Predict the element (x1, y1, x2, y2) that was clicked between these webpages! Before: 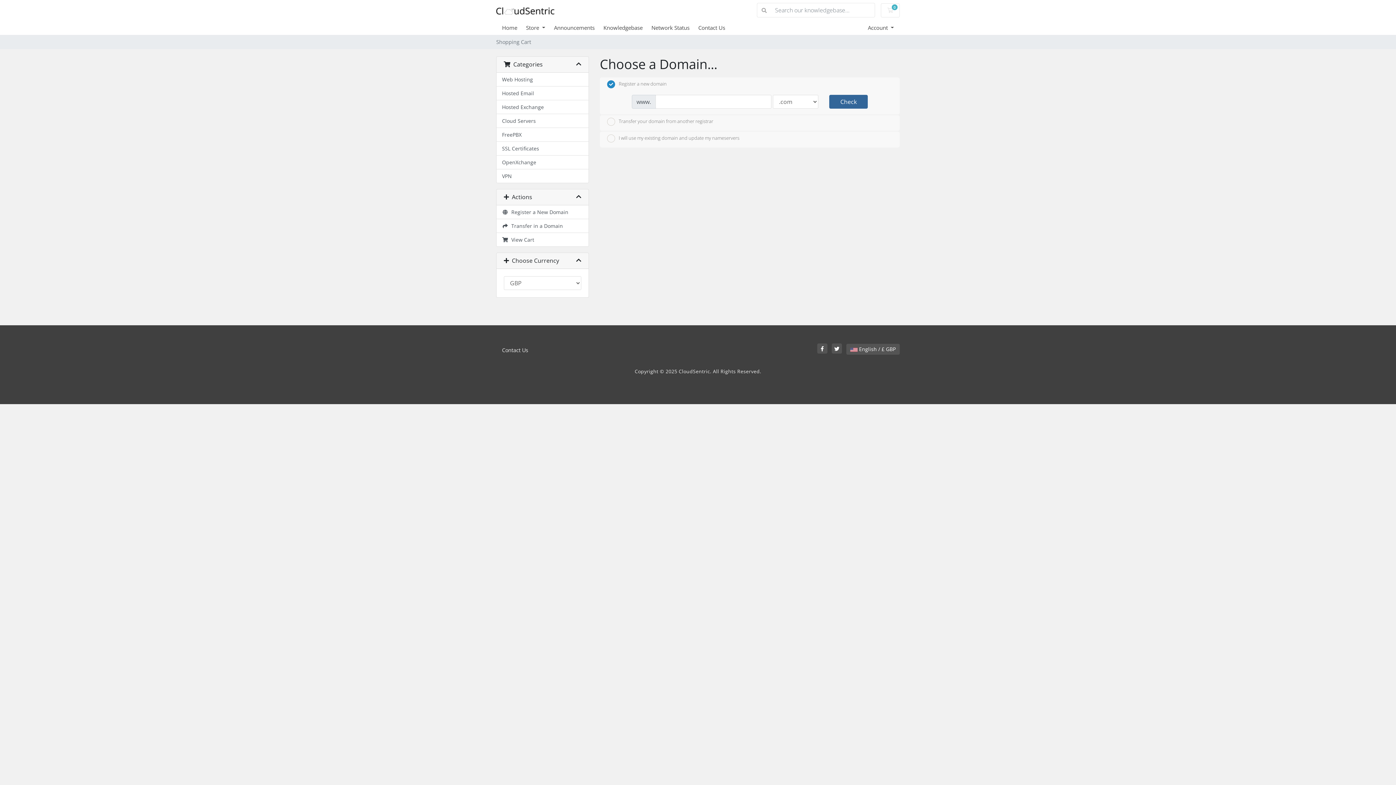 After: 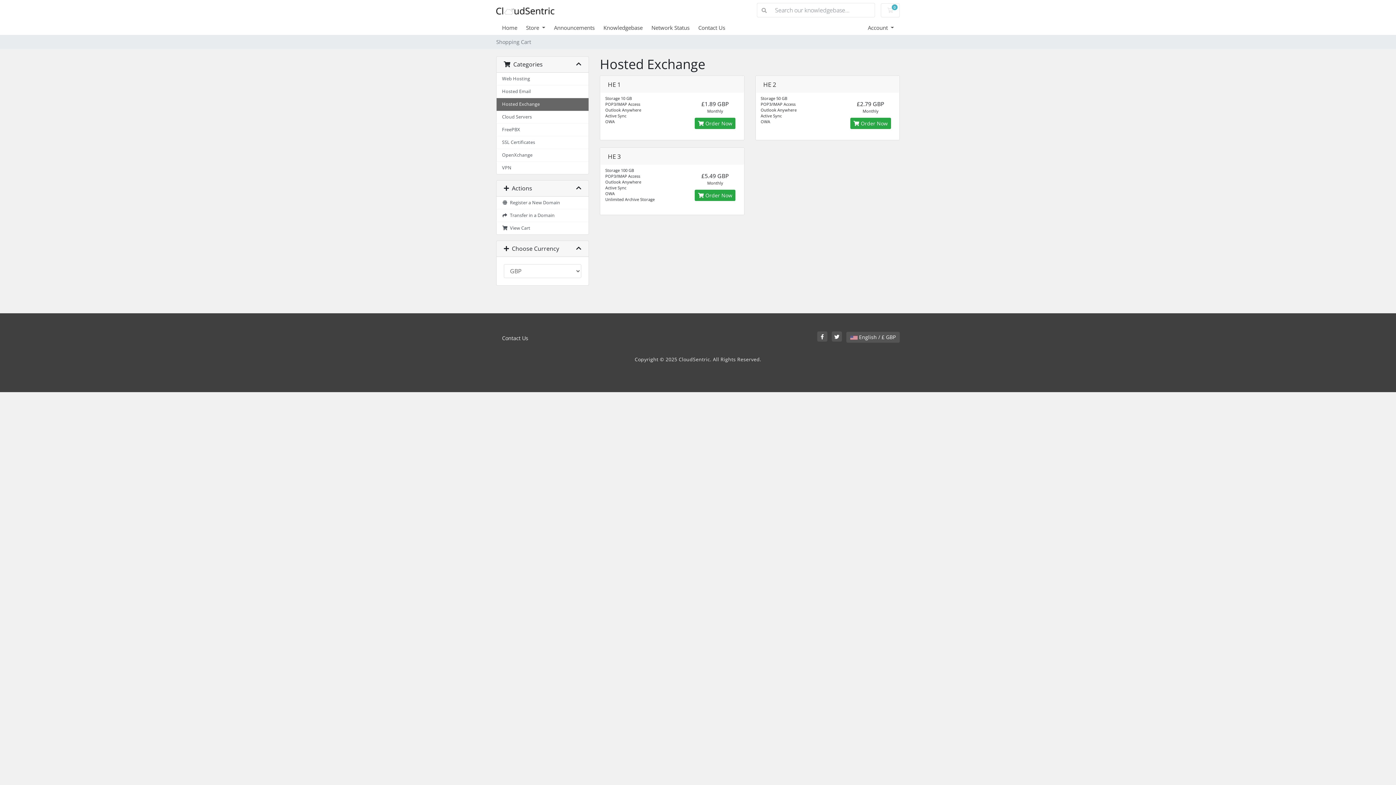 Action: bbox: (496, 100, 588, 114) label: Hosted Exchange